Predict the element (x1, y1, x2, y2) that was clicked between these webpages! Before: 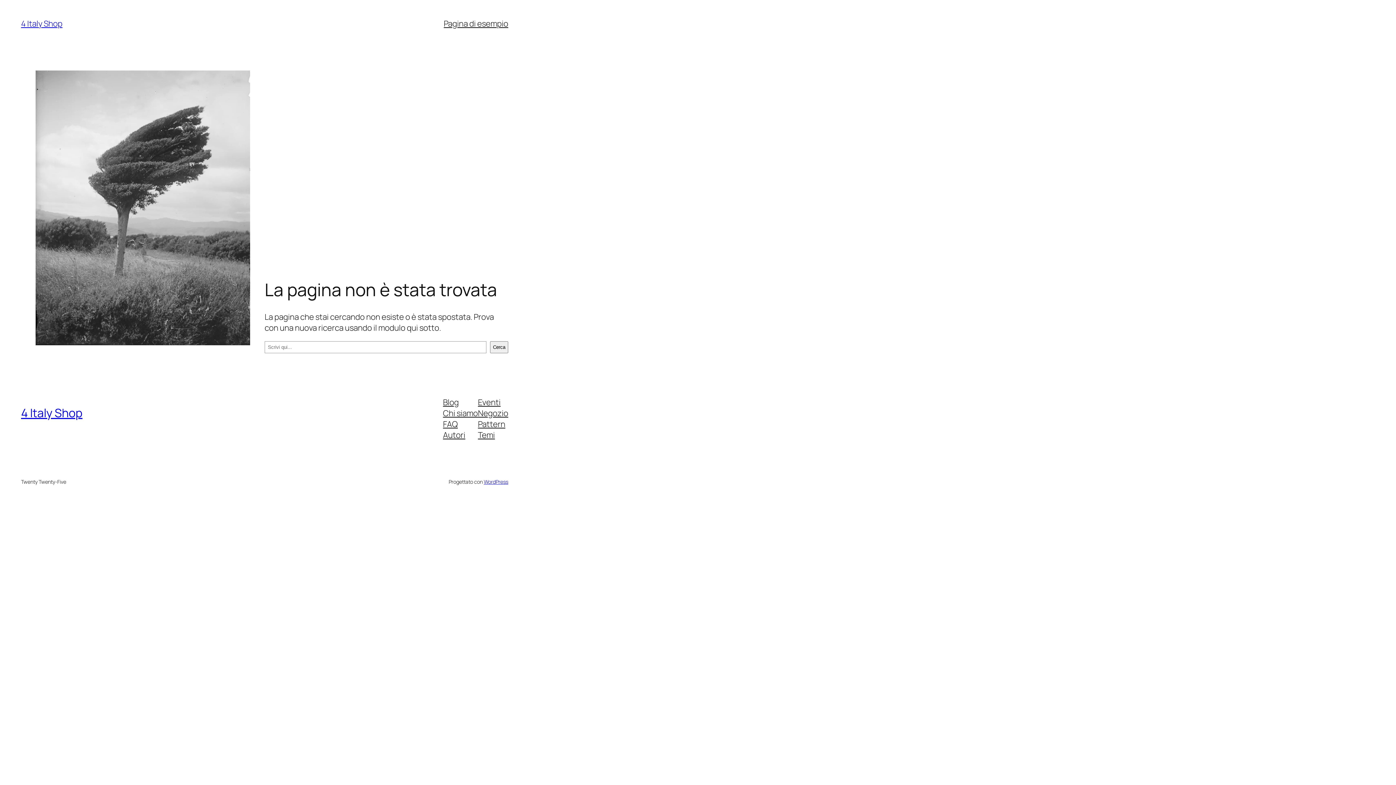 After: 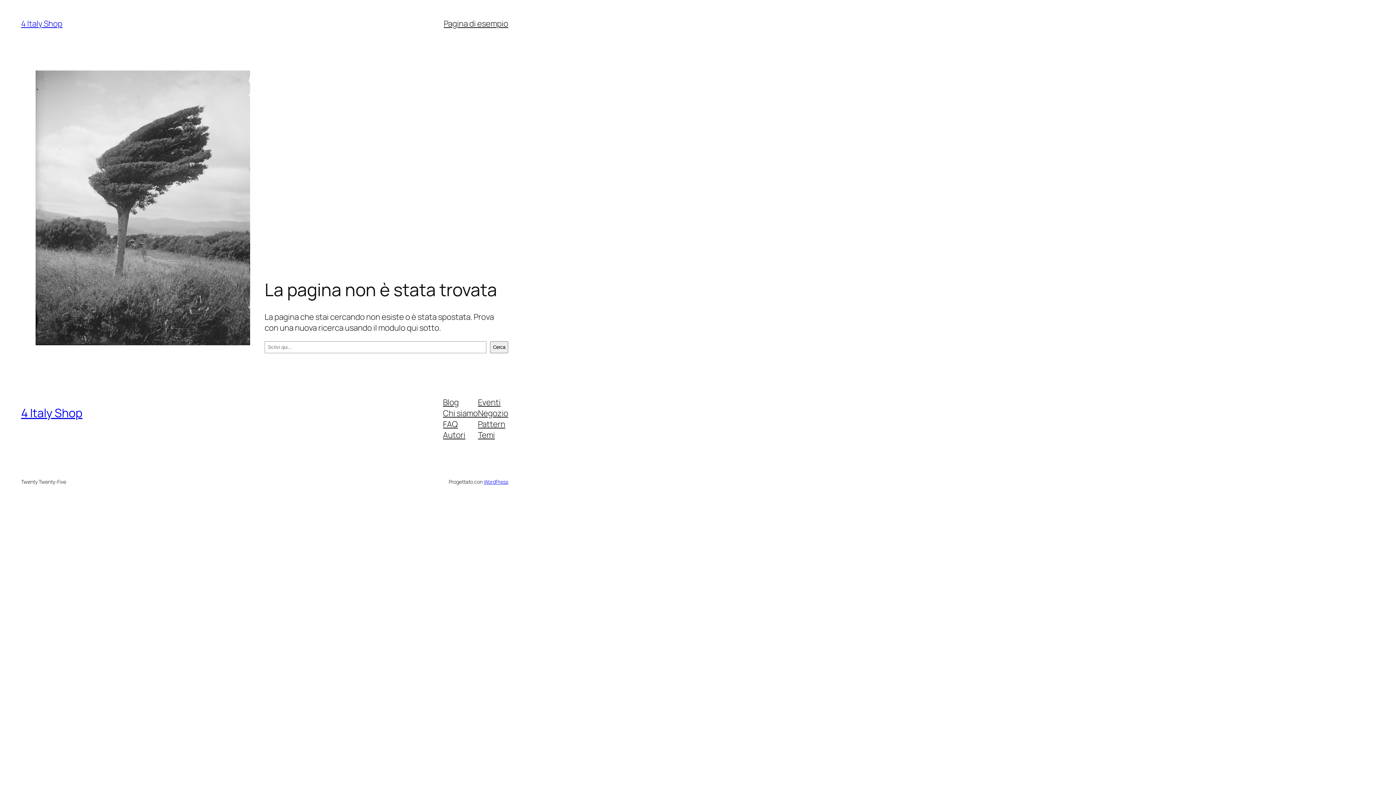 Action: bbox: (443, 429, 465, 440) label: Autori